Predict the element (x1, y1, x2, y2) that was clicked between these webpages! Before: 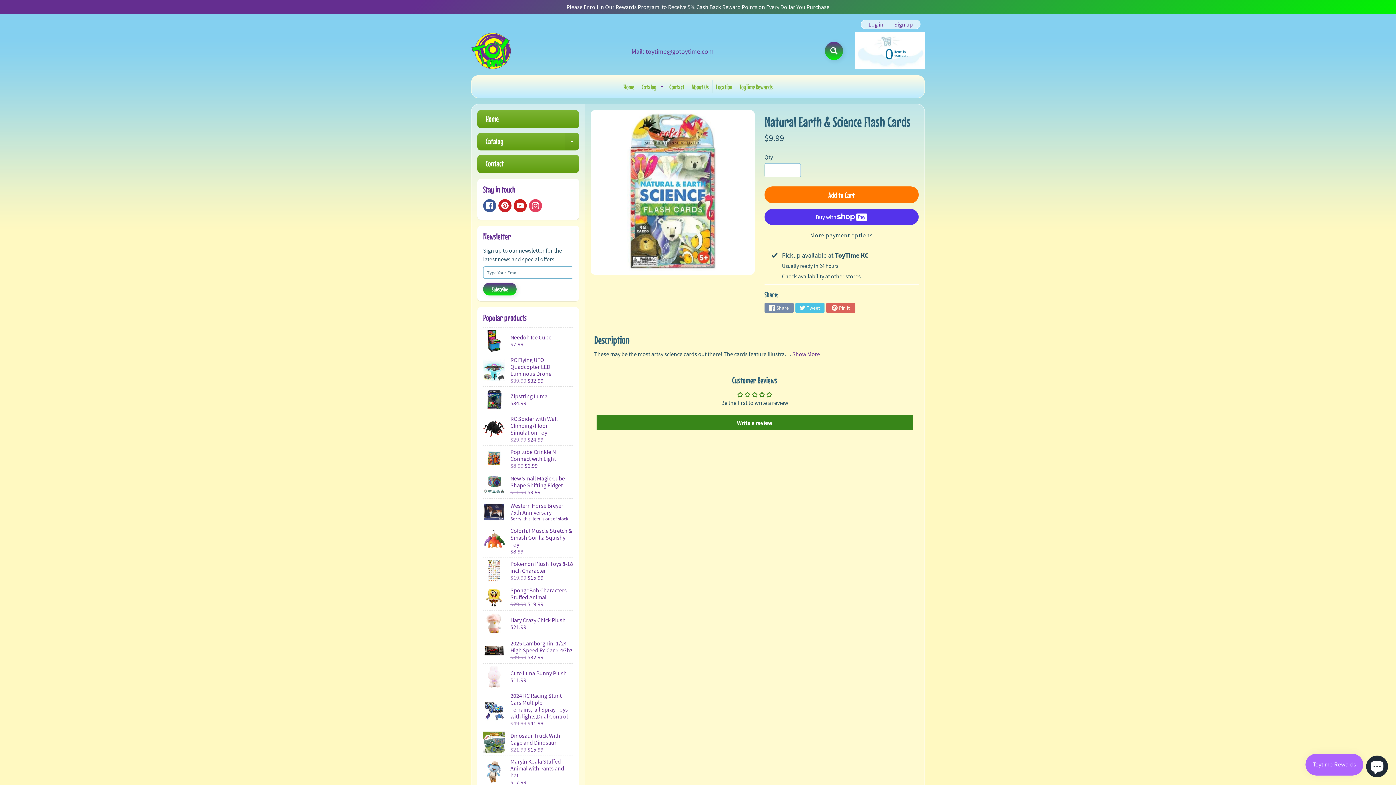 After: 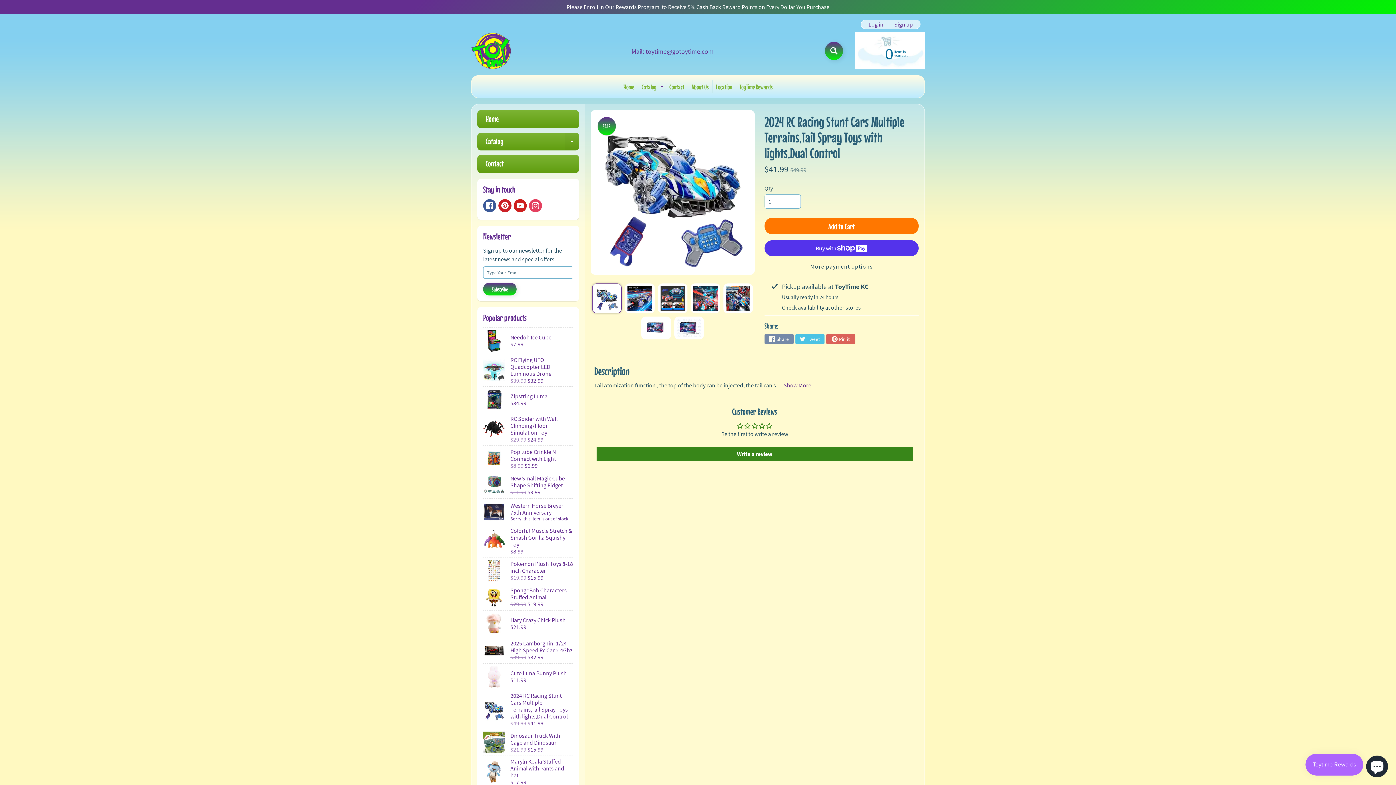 Action: bbox: (483, 690, 573, 729) label: 2024 RC Racing Stunt Cars Multiple Terrains,Tail Spray Toys with lights,Dual Control
$49.99 $41.99